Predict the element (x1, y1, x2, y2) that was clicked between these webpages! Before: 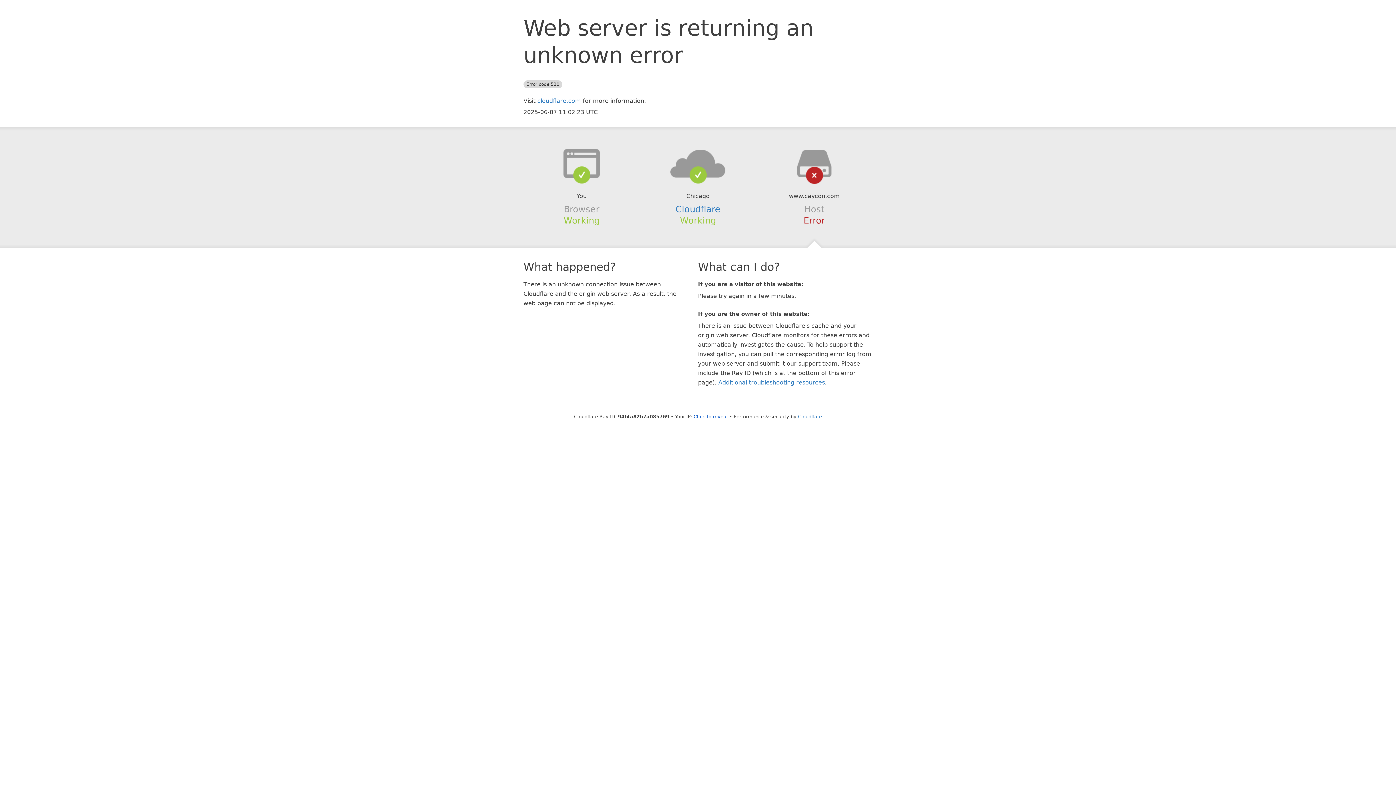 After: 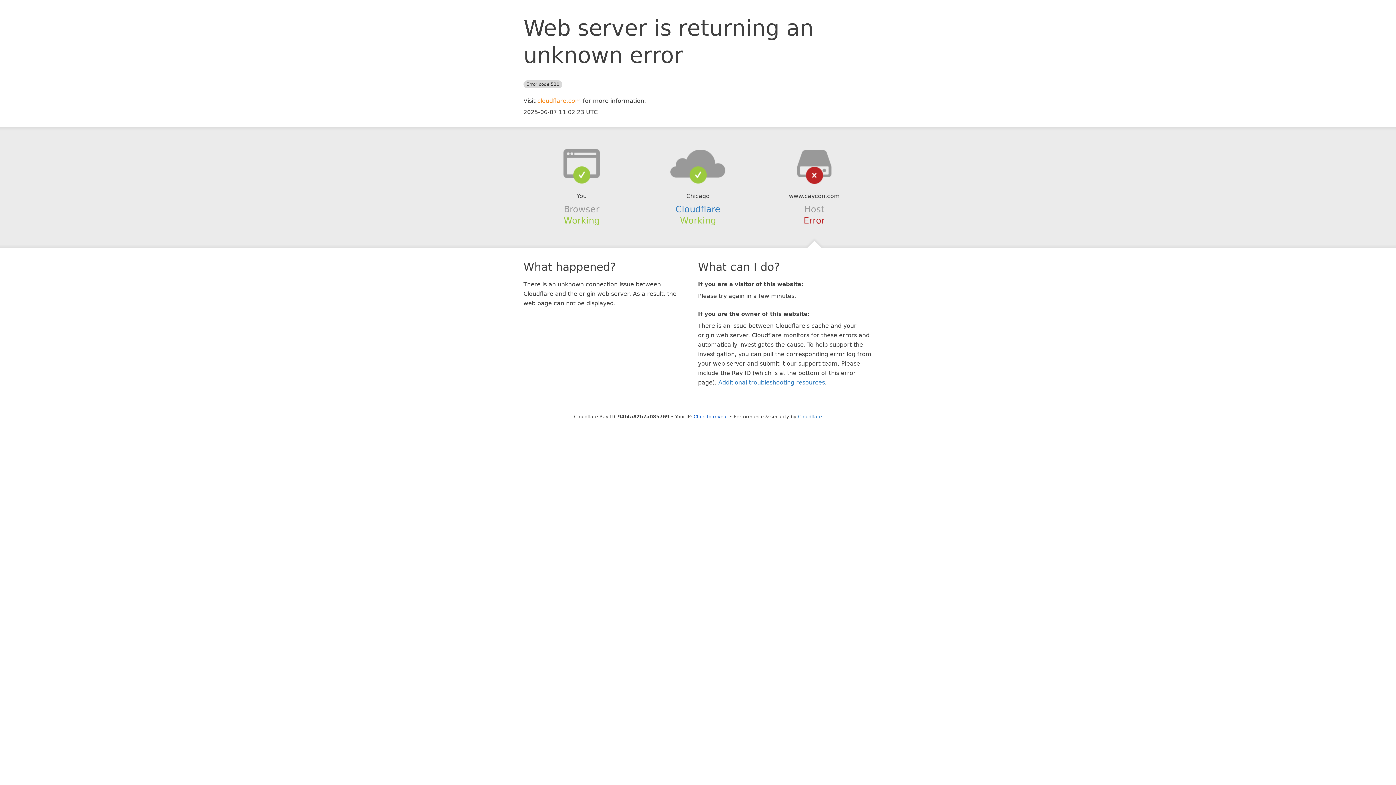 Action: bbox: (537, 97, 581, 104) label: cloudflare.com